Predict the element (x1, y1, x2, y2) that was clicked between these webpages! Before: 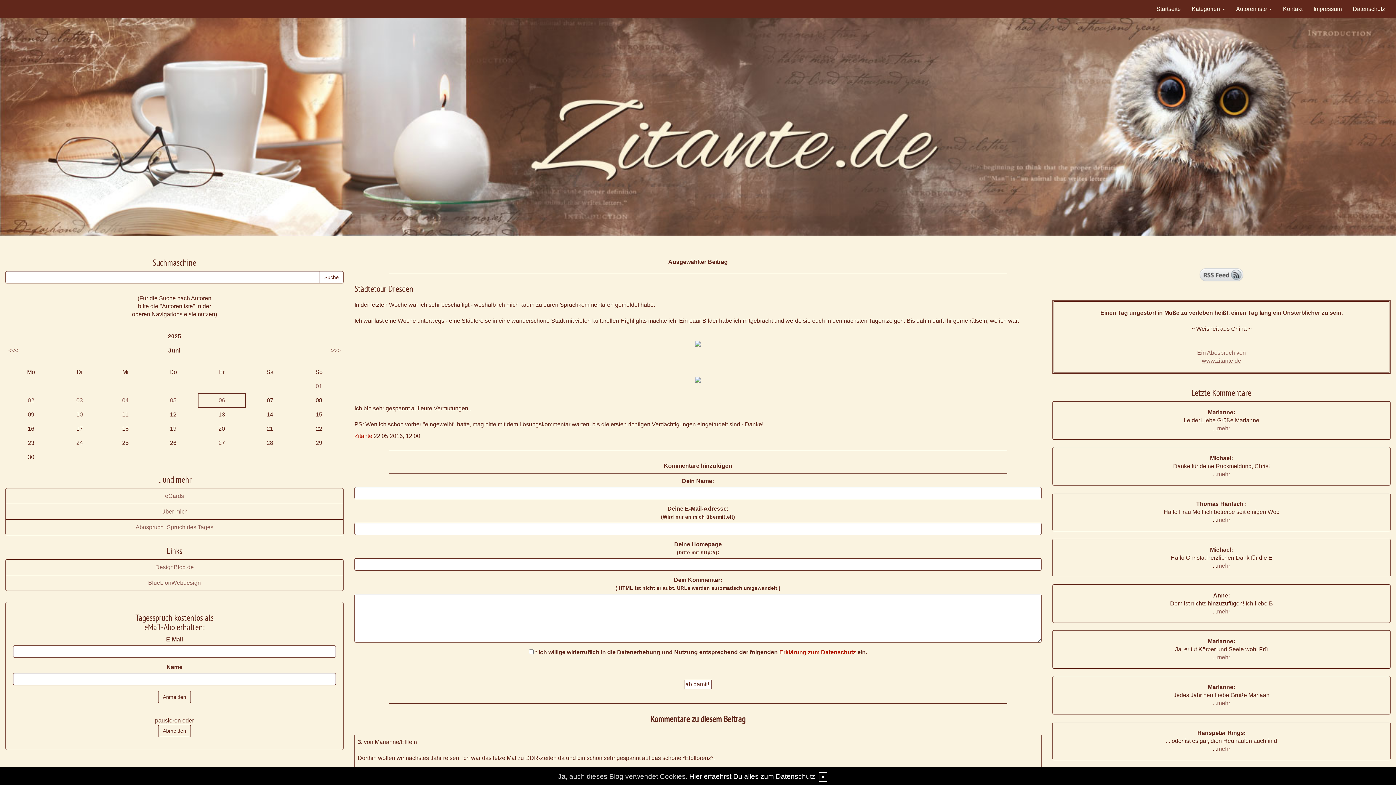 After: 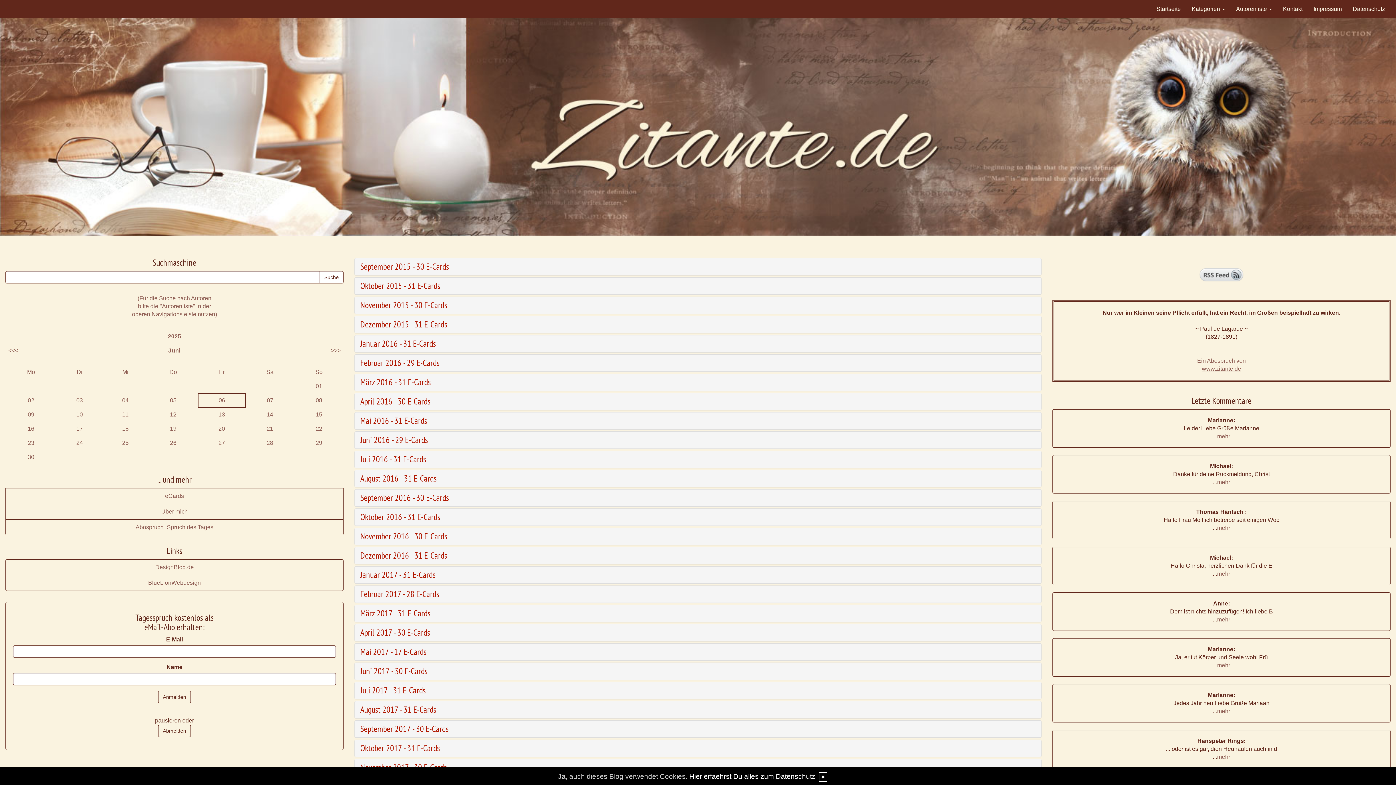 Action: bbox: (165, 493, 184, 499) label: eCards